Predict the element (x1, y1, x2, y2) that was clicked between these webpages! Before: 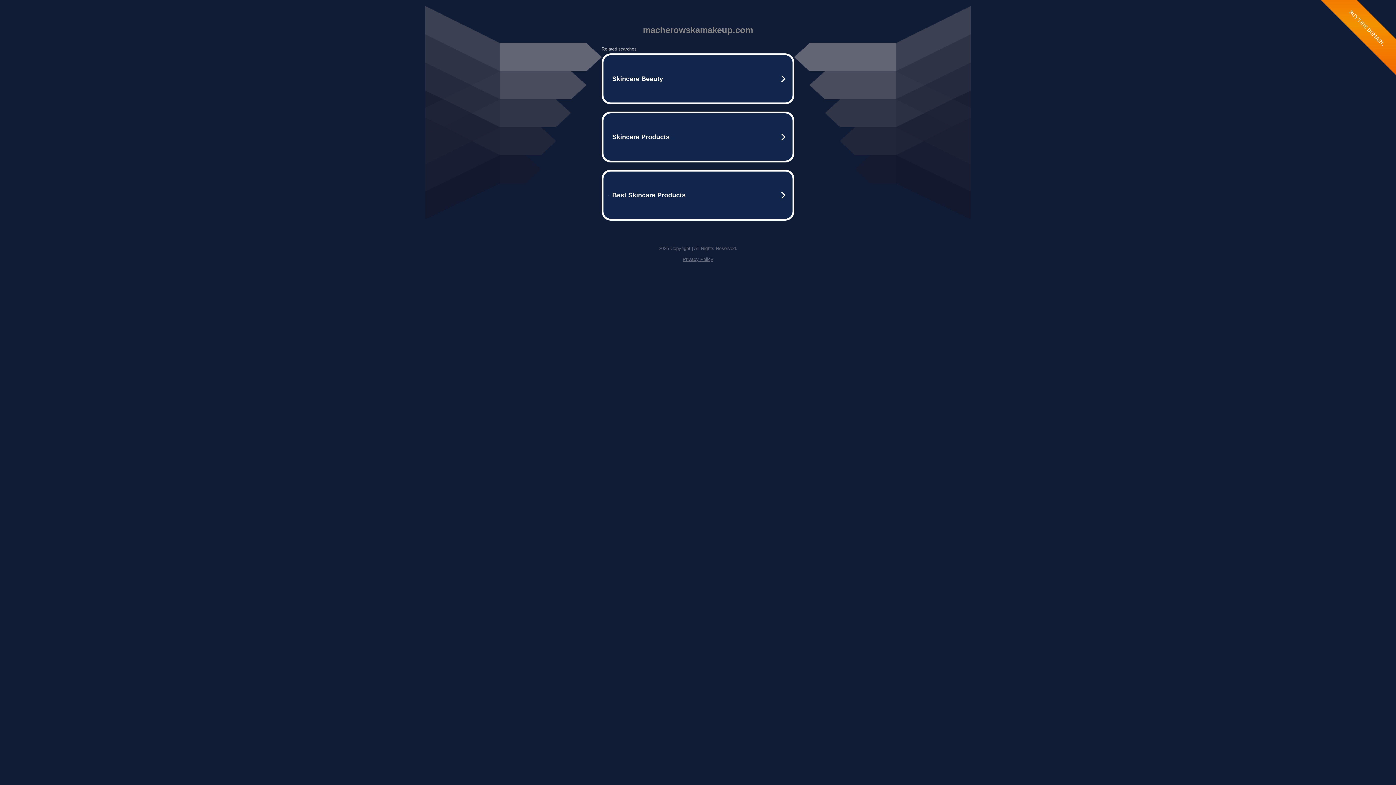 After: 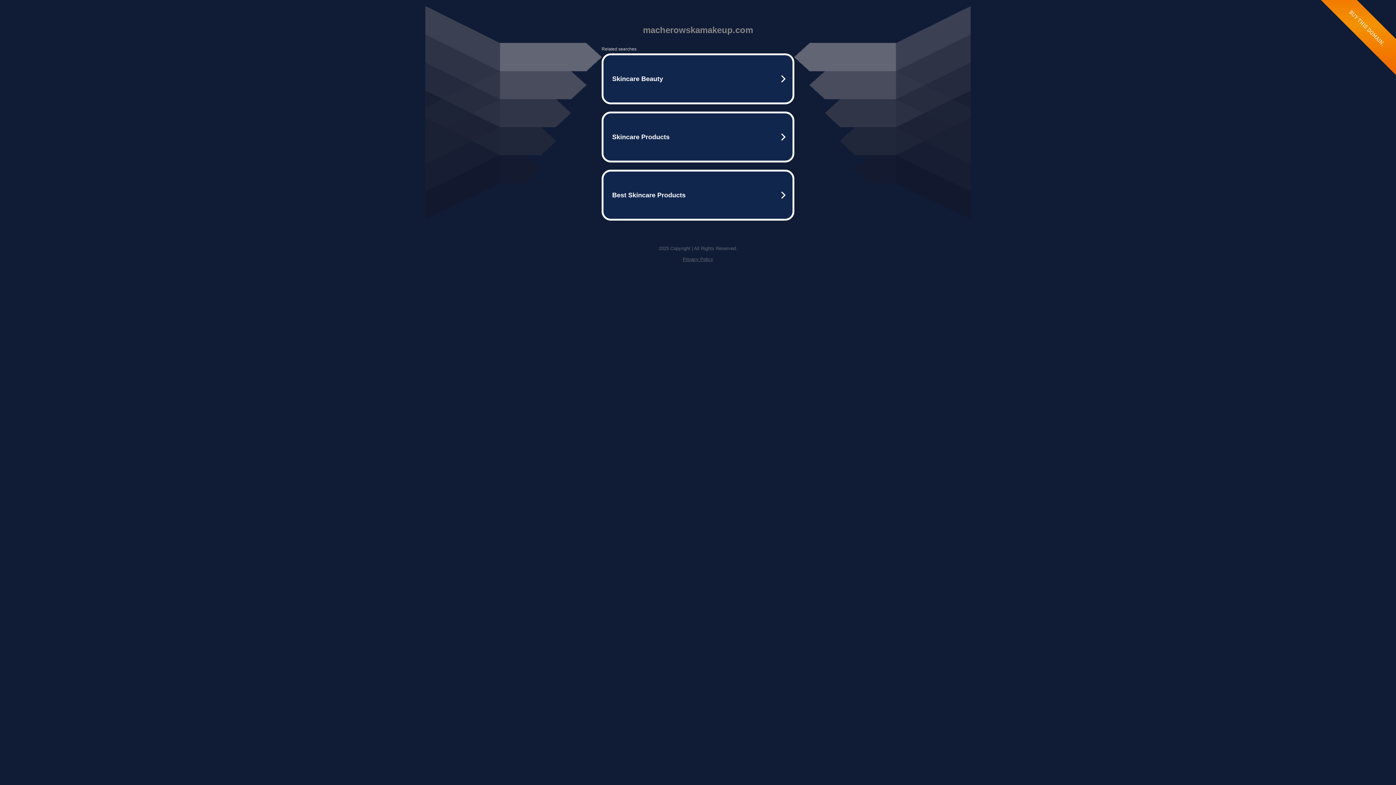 Action: bbox: (682, 256, 713, 262) label: Privacy Policy